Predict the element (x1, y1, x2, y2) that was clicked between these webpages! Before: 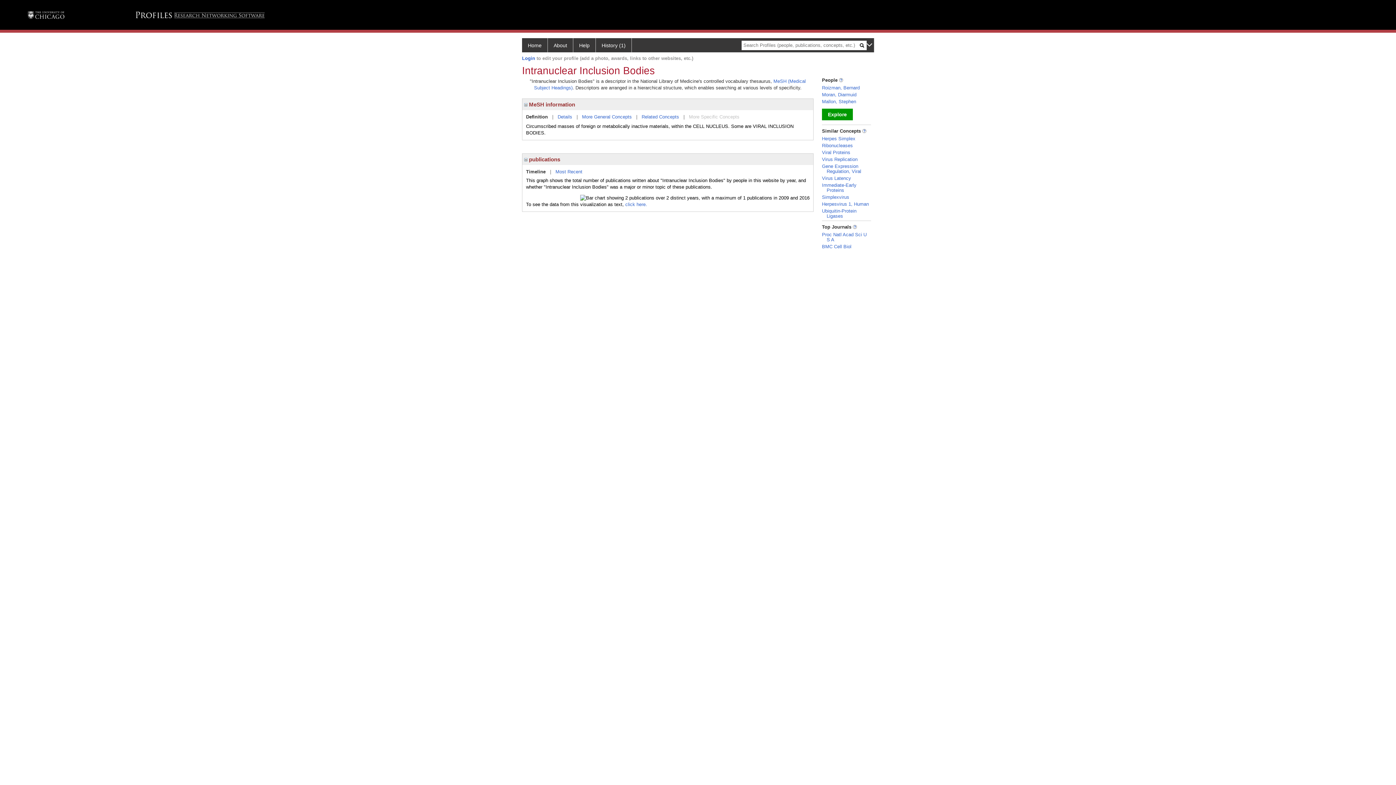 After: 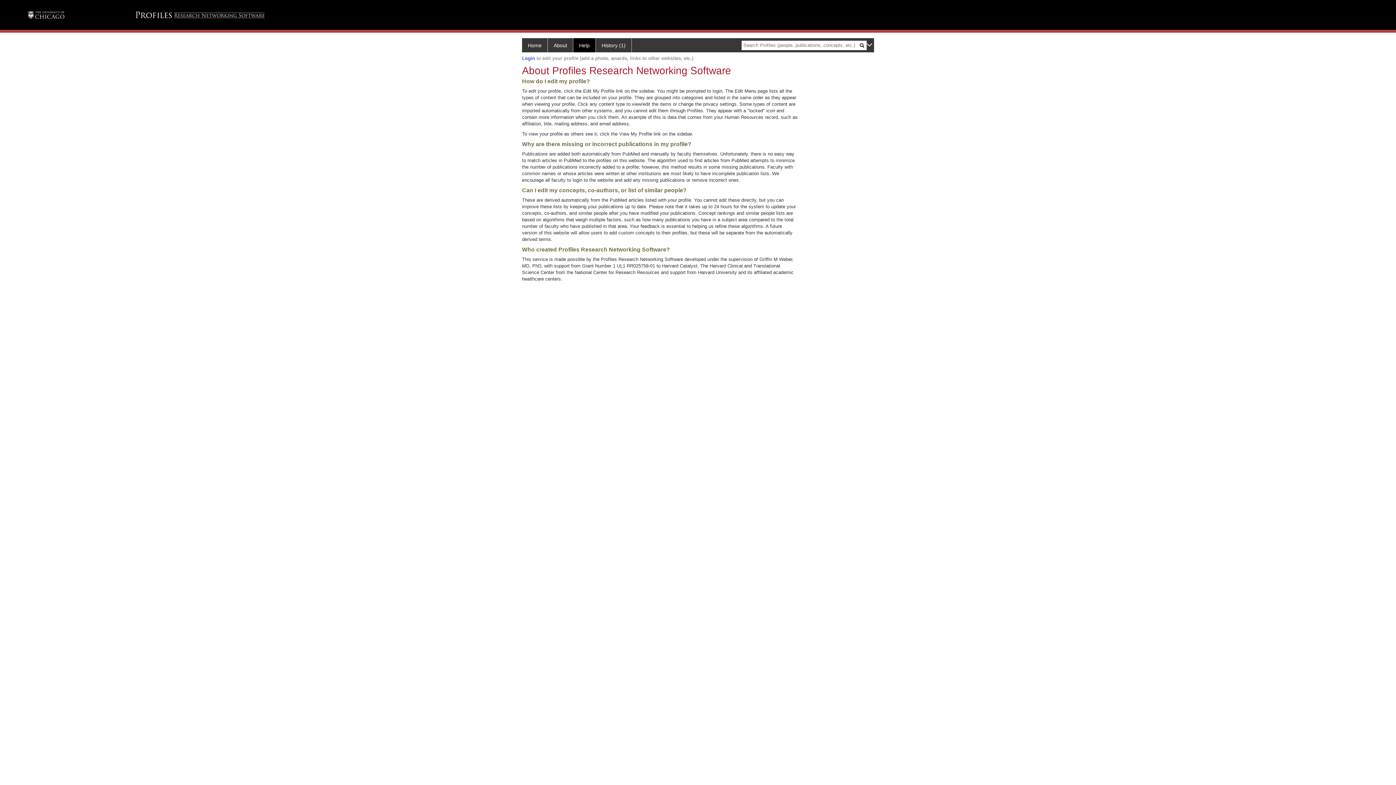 Action: label: Help bbox: (573, 38, 596, 52)